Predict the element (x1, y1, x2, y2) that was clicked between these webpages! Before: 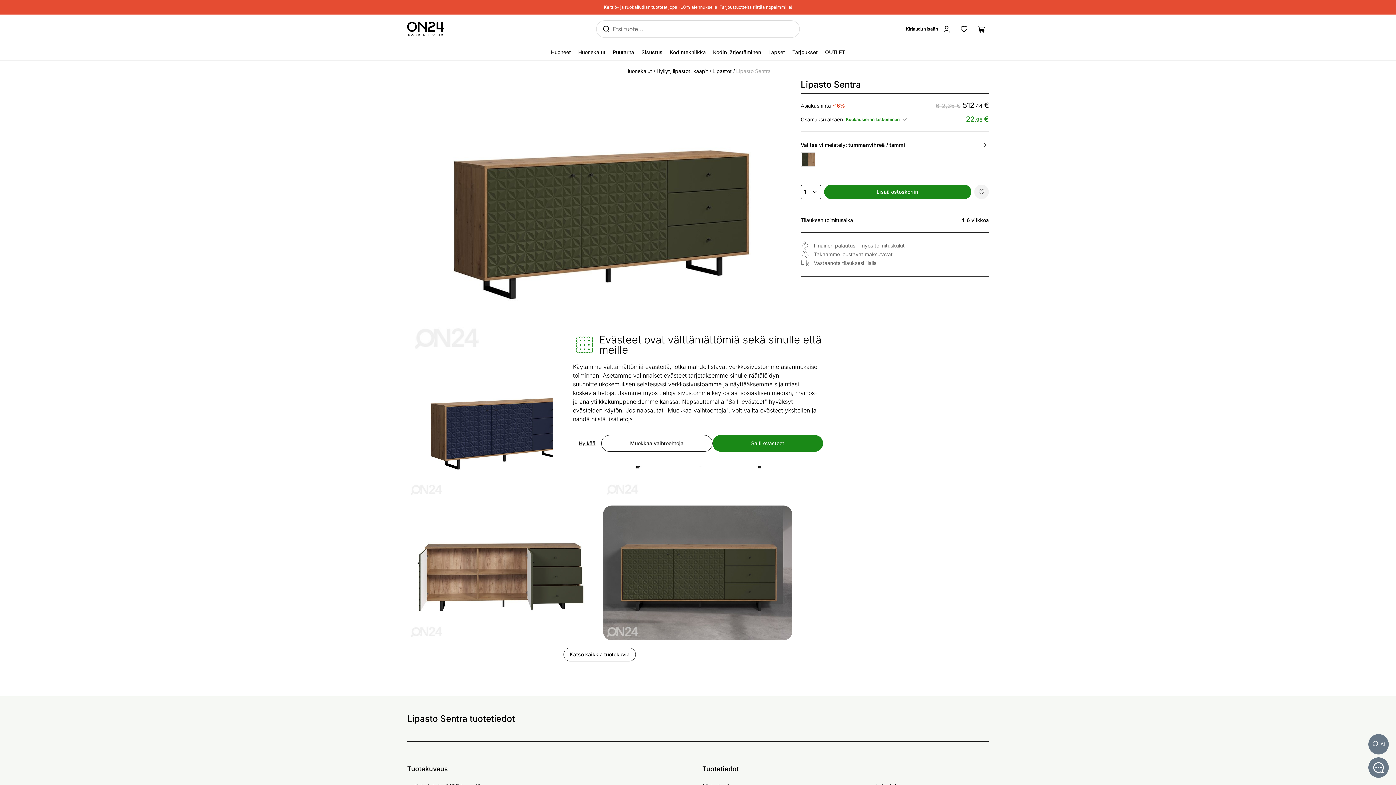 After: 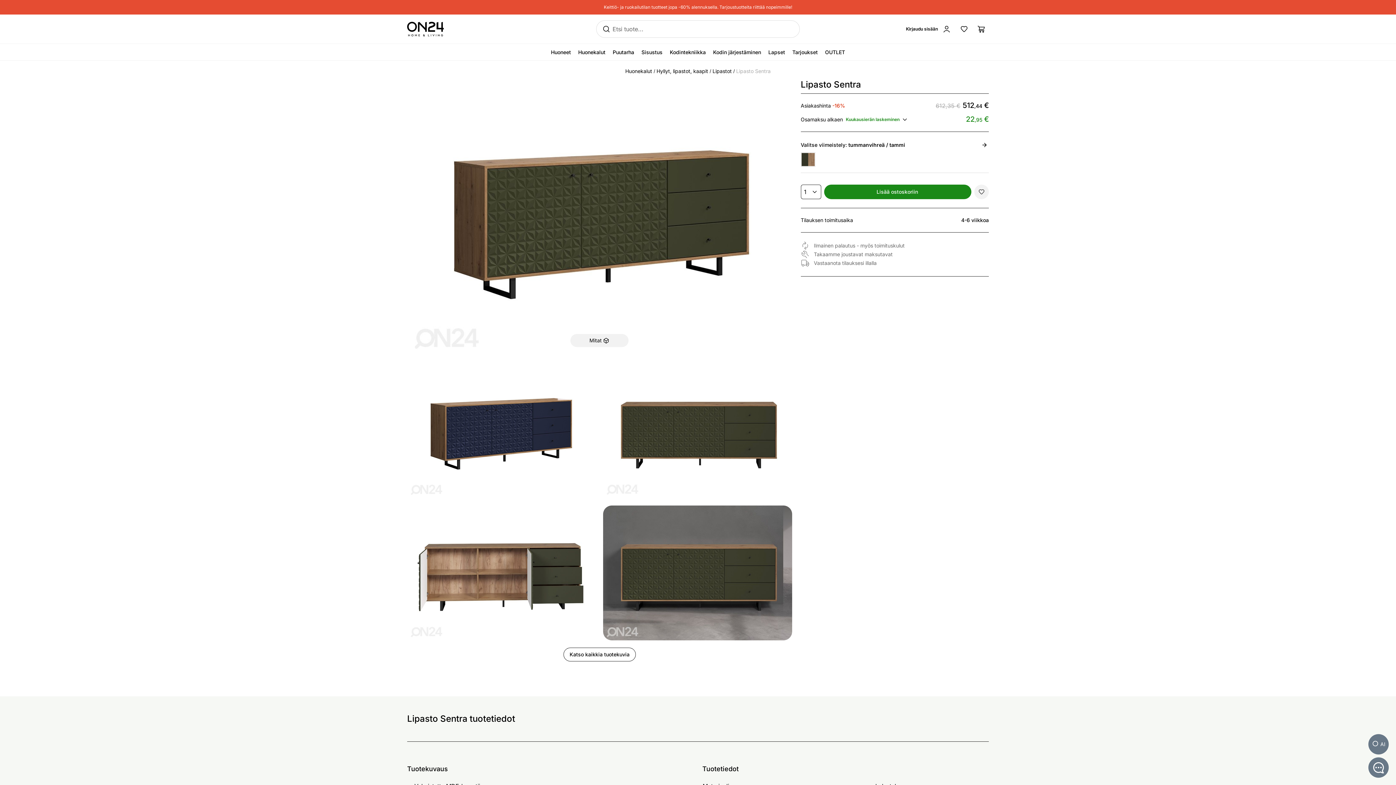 Action: label: Salli evästeet bbox: (712, 435, 823, 452)